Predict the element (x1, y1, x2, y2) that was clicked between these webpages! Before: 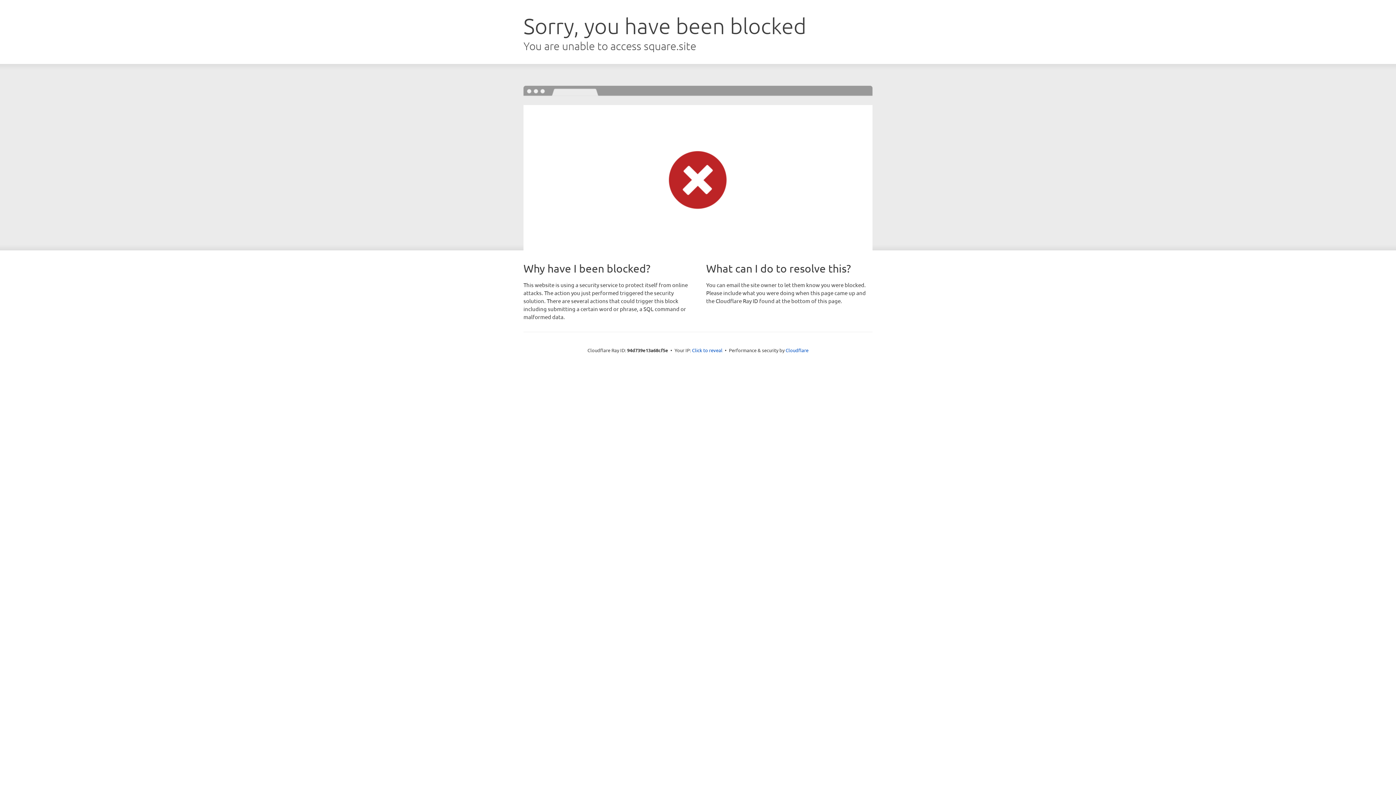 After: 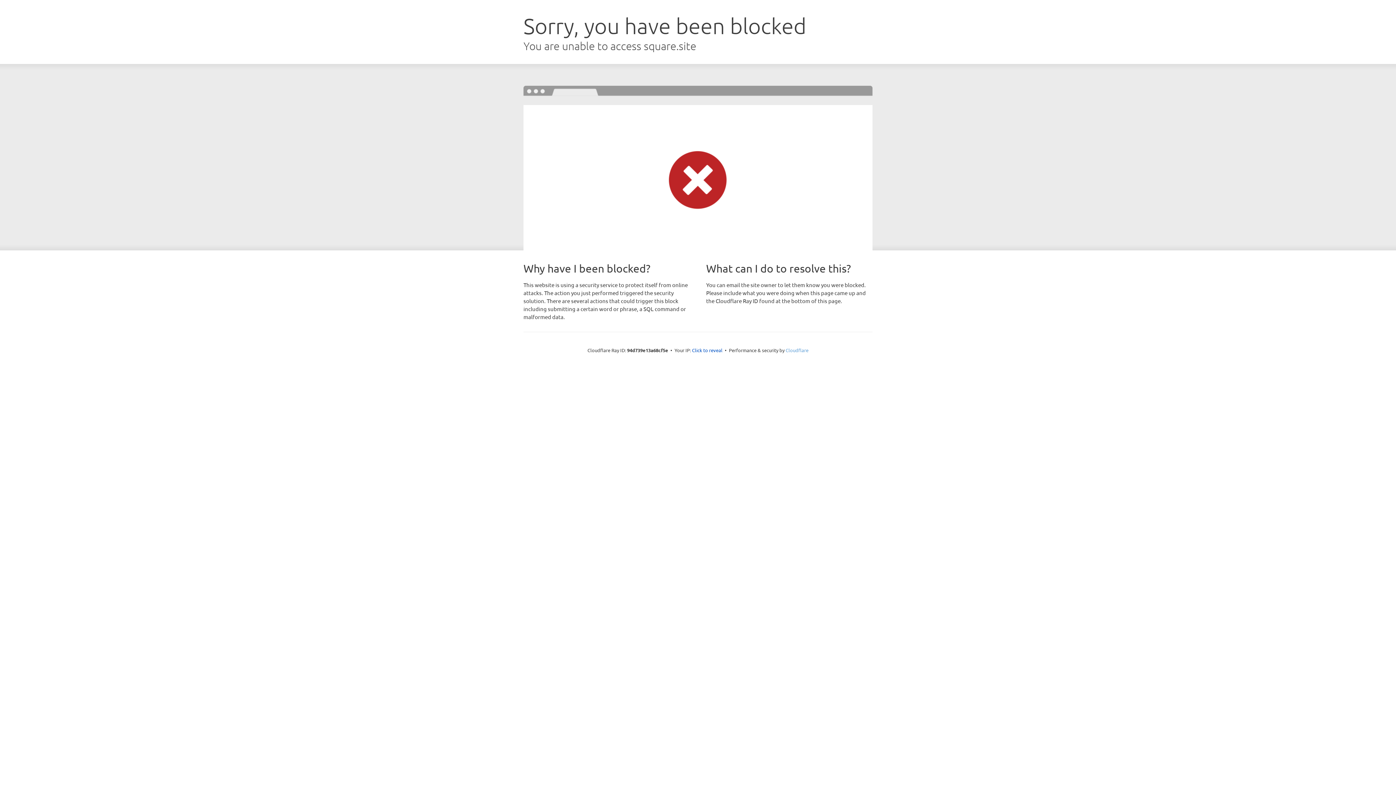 Action: label: Cloudflare bbox: (785, 347, 808, 353)